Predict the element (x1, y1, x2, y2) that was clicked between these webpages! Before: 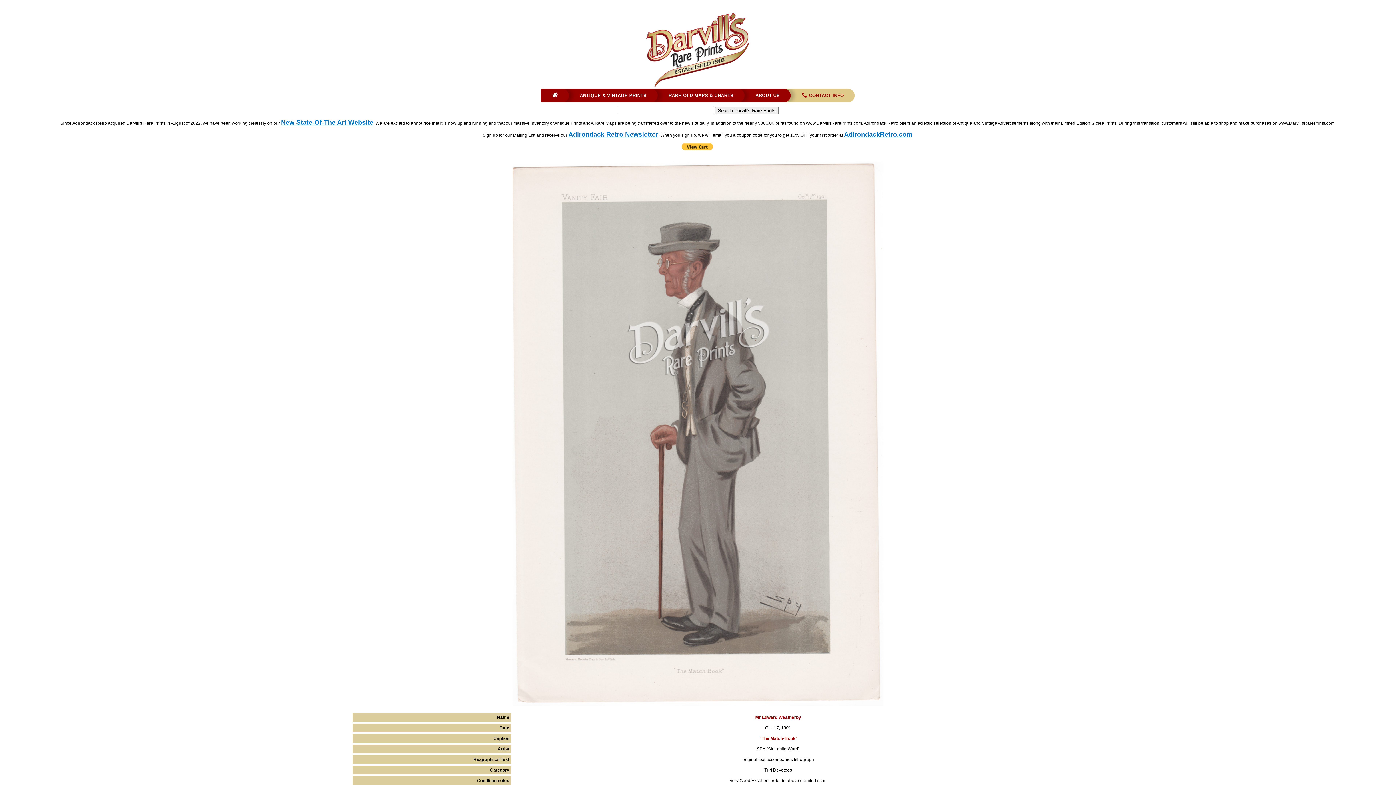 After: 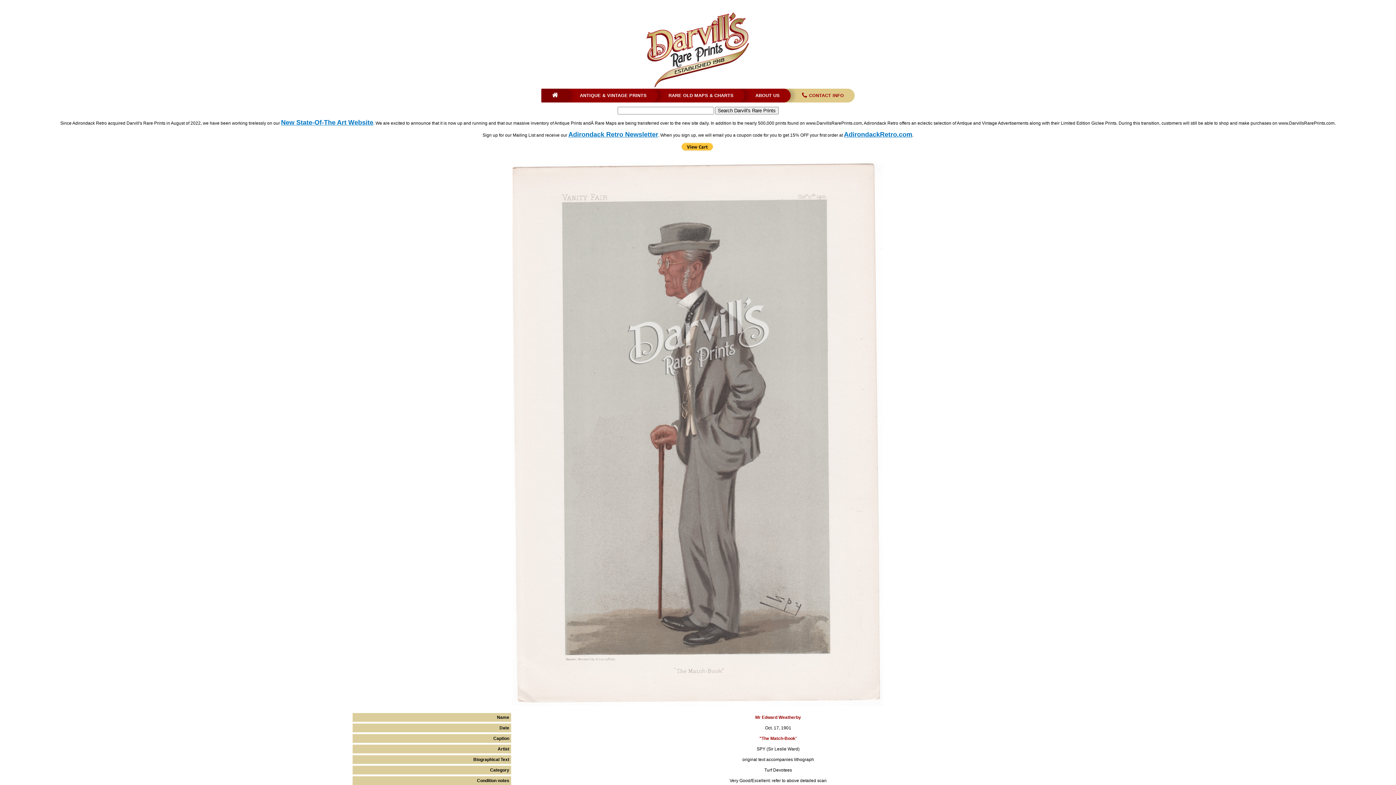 Action: bbox: (541, 88, 558, 102)